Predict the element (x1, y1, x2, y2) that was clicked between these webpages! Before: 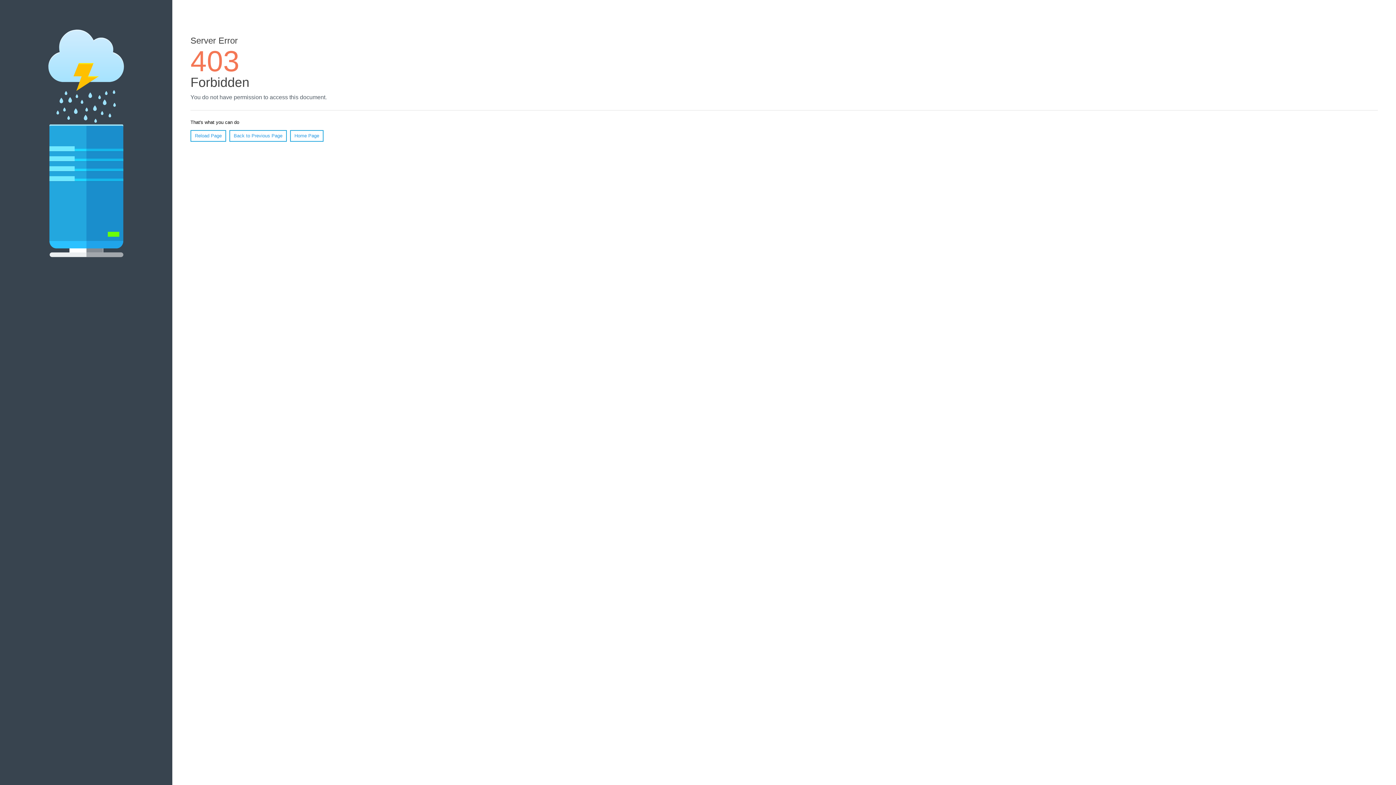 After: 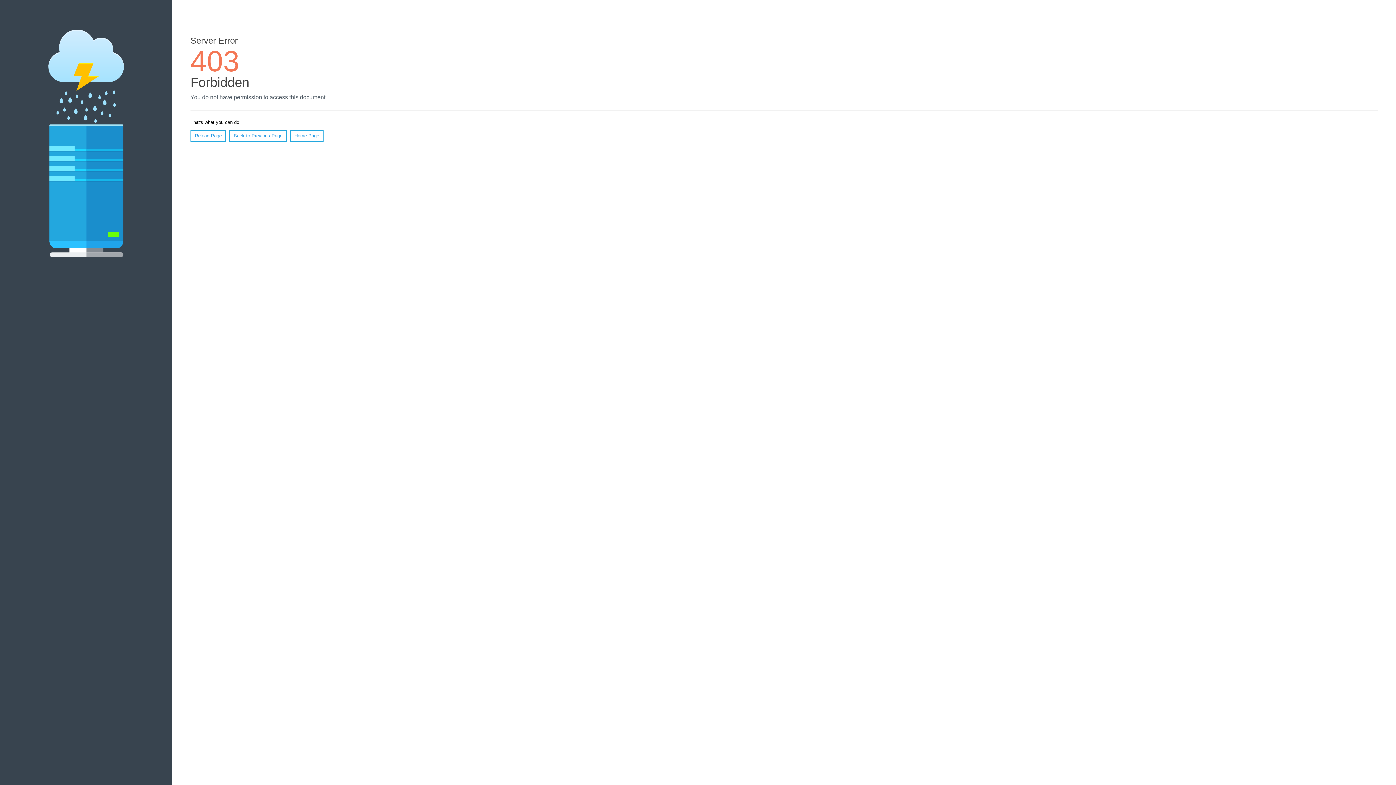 Action: label: Reload Page bbox: (190, 130, 226, 141)